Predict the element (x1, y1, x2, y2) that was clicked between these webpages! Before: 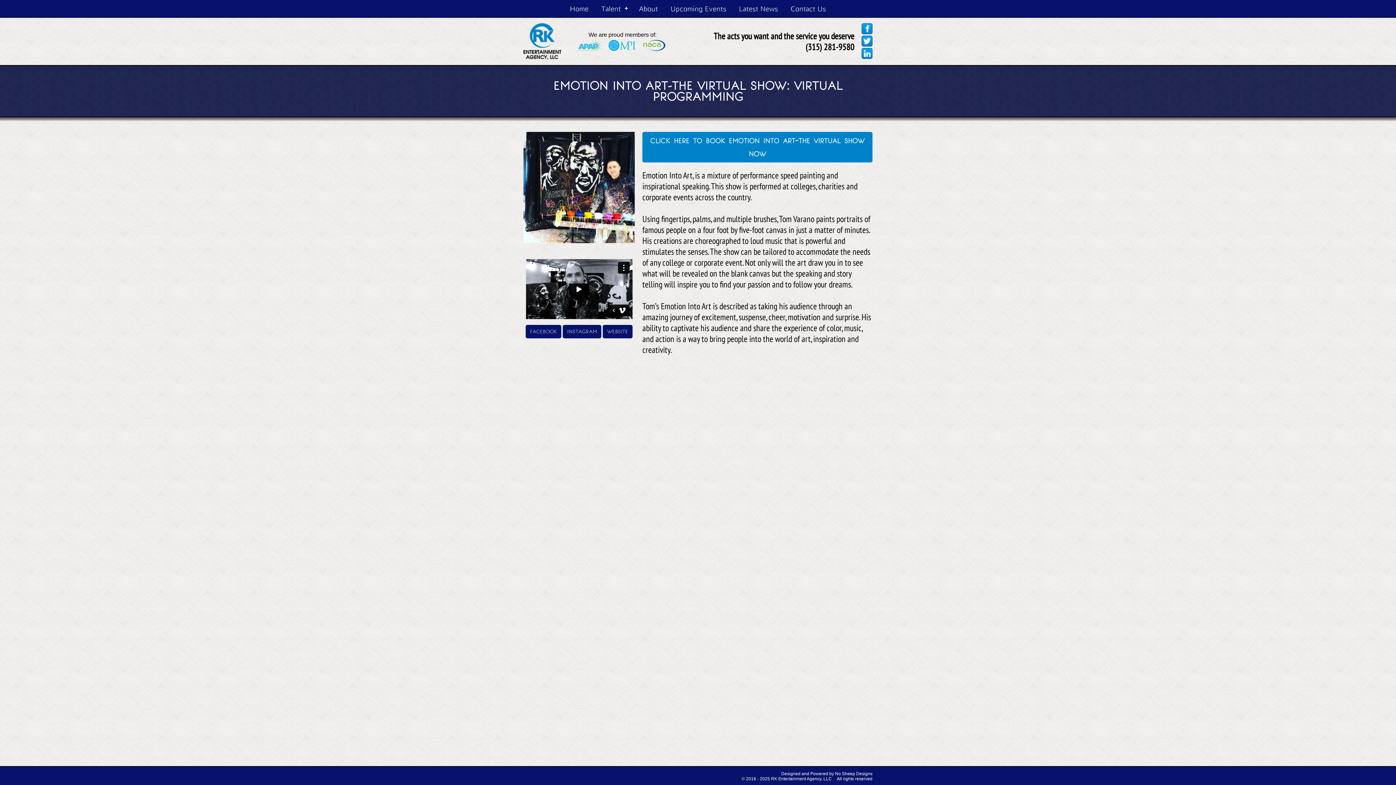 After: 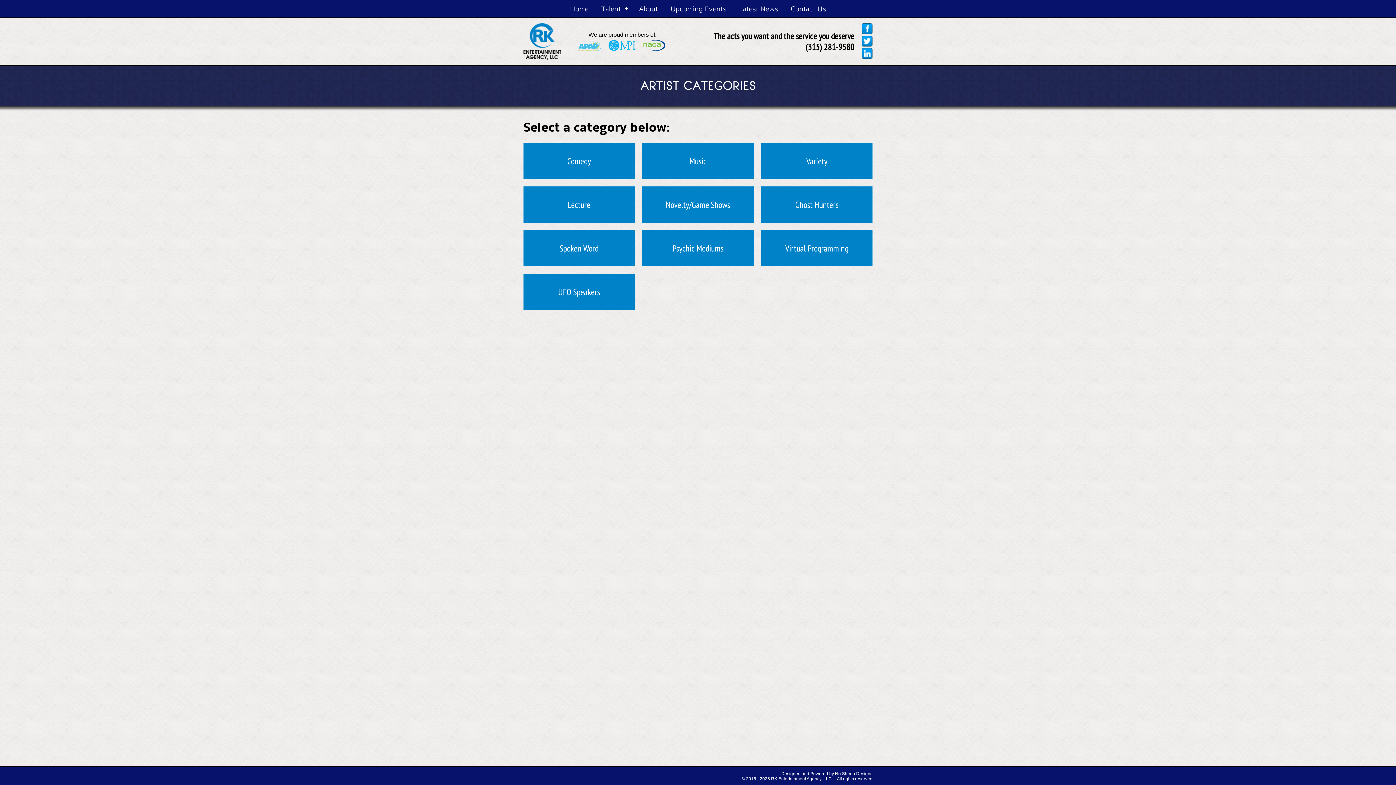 Action: bbox: (596, 0, 632, 17) label: Talent